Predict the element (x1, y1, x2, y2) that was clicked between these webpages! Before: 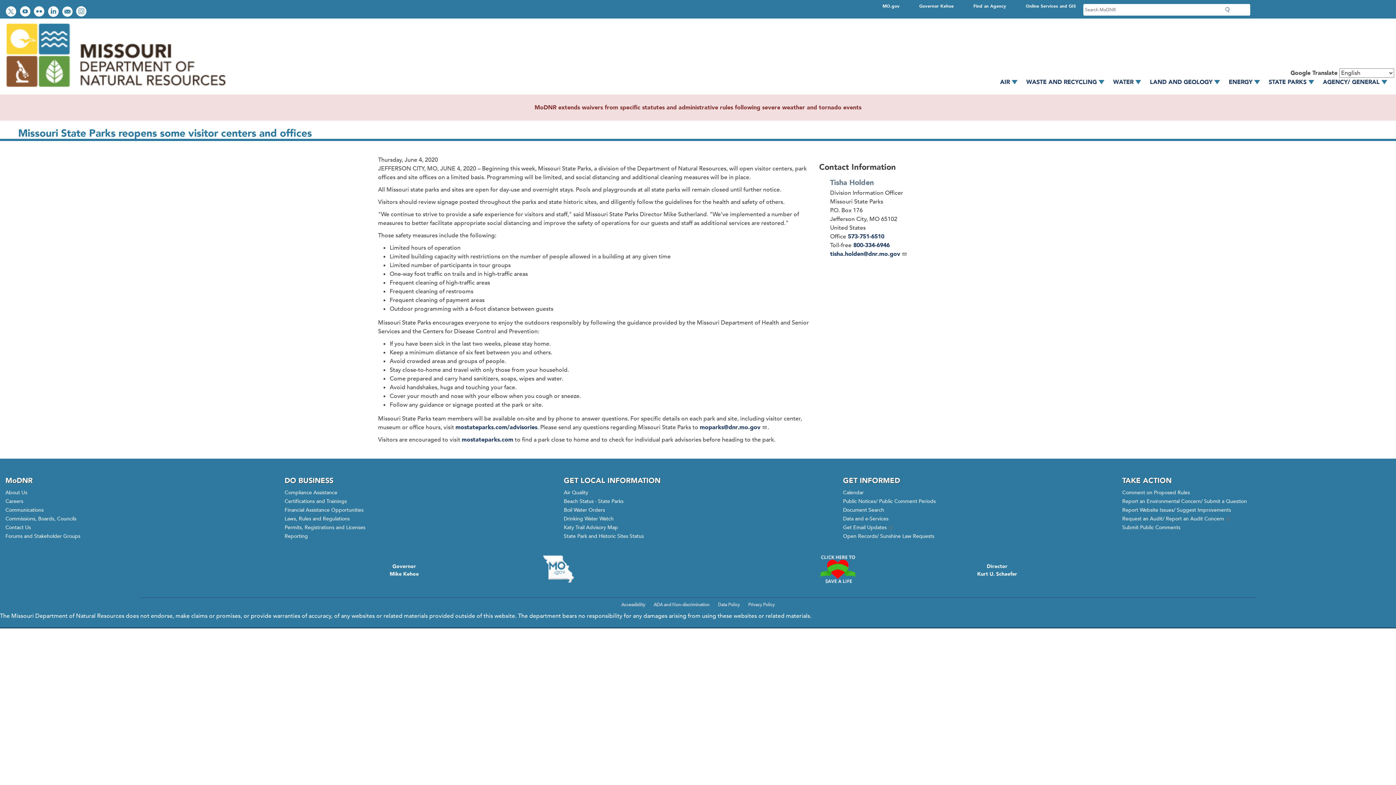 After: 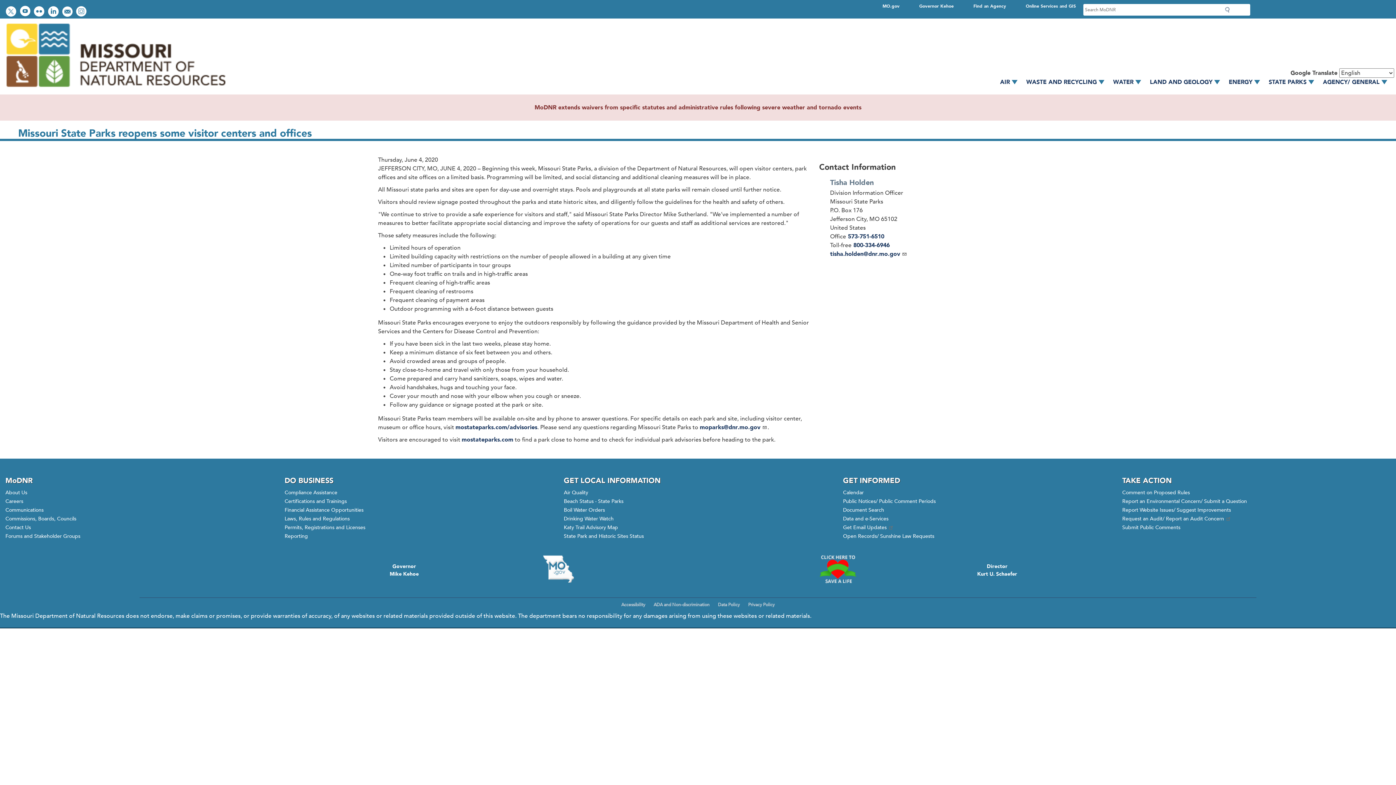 Action: label: Watch videos on YouTube bbox: (20, 6, 32, 18)